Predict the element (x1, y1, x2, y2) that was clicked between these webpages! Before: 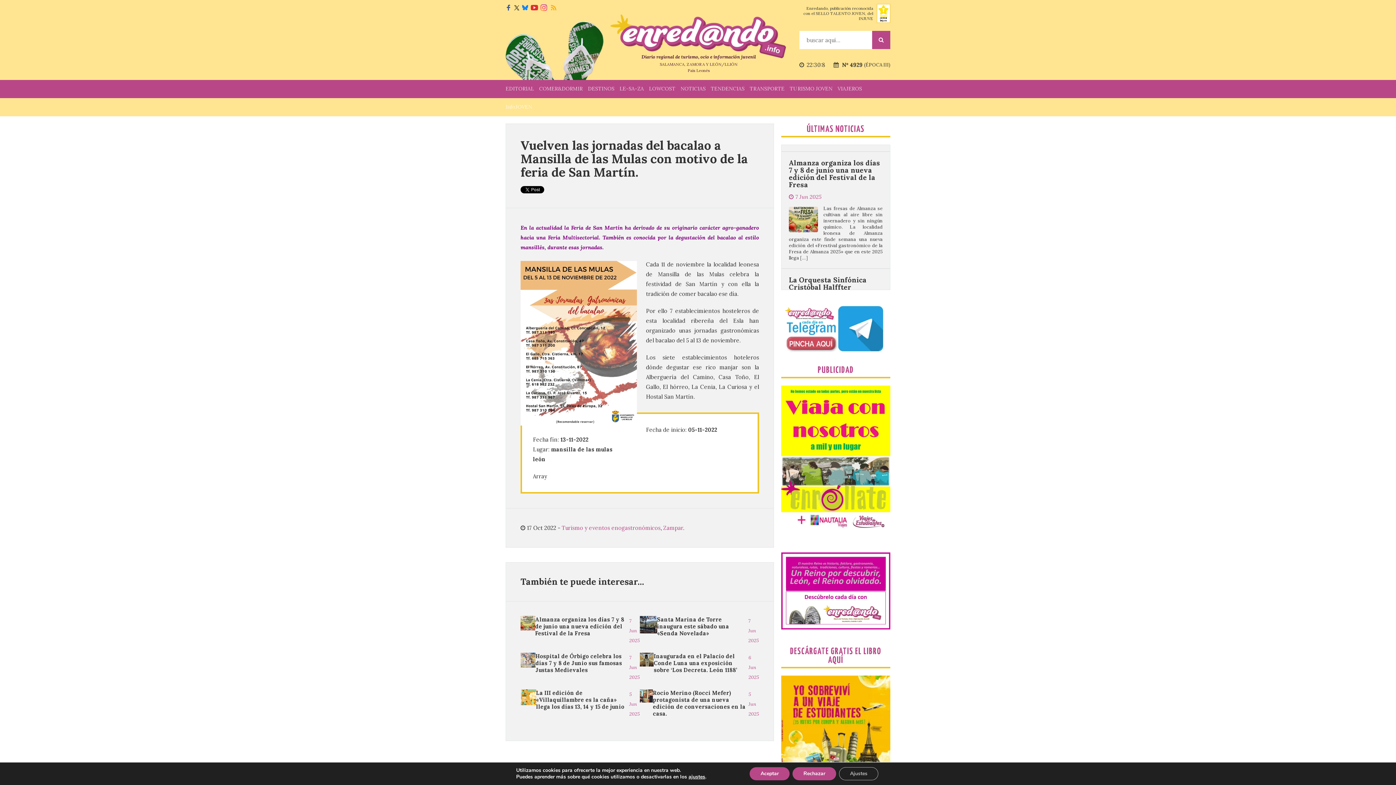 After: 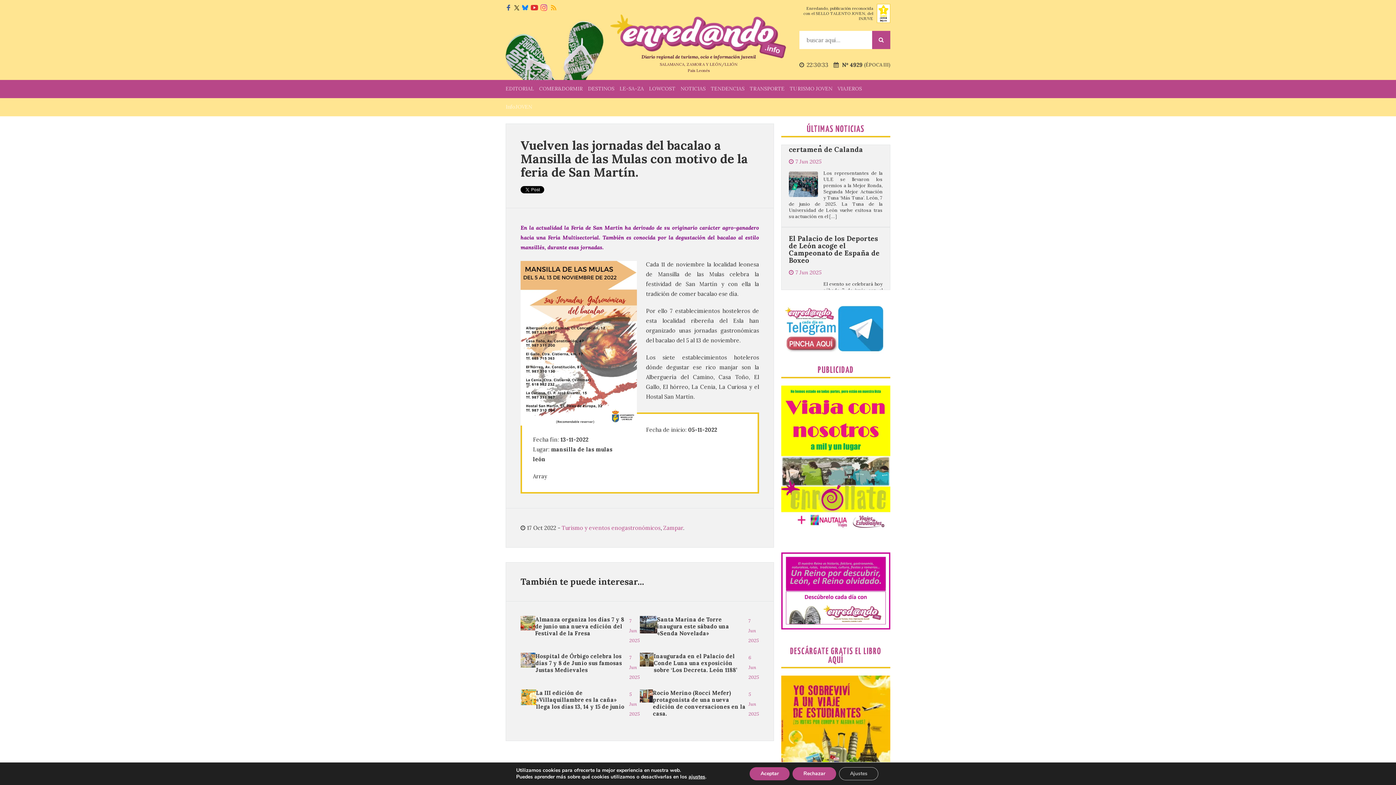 Action: bbox: (549, 3, 557, 11)